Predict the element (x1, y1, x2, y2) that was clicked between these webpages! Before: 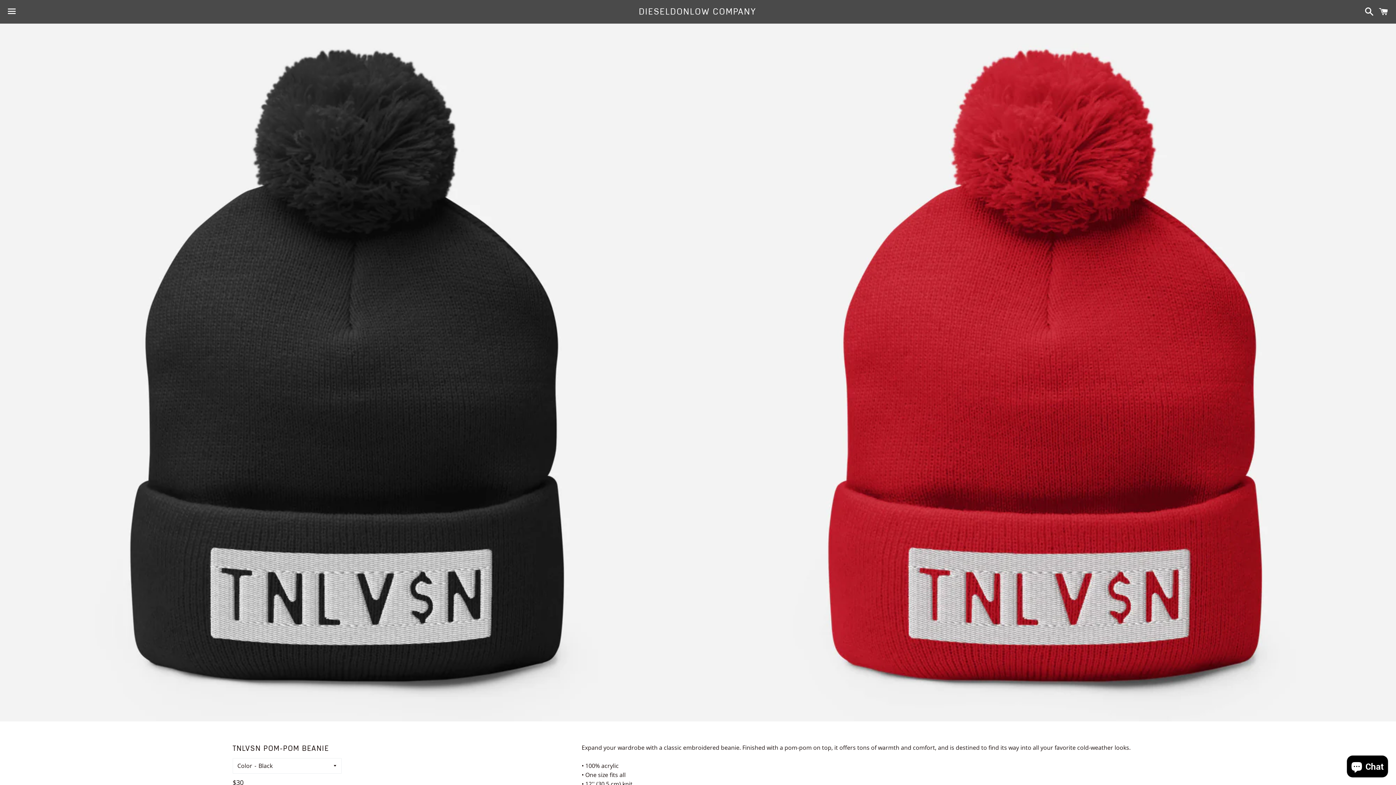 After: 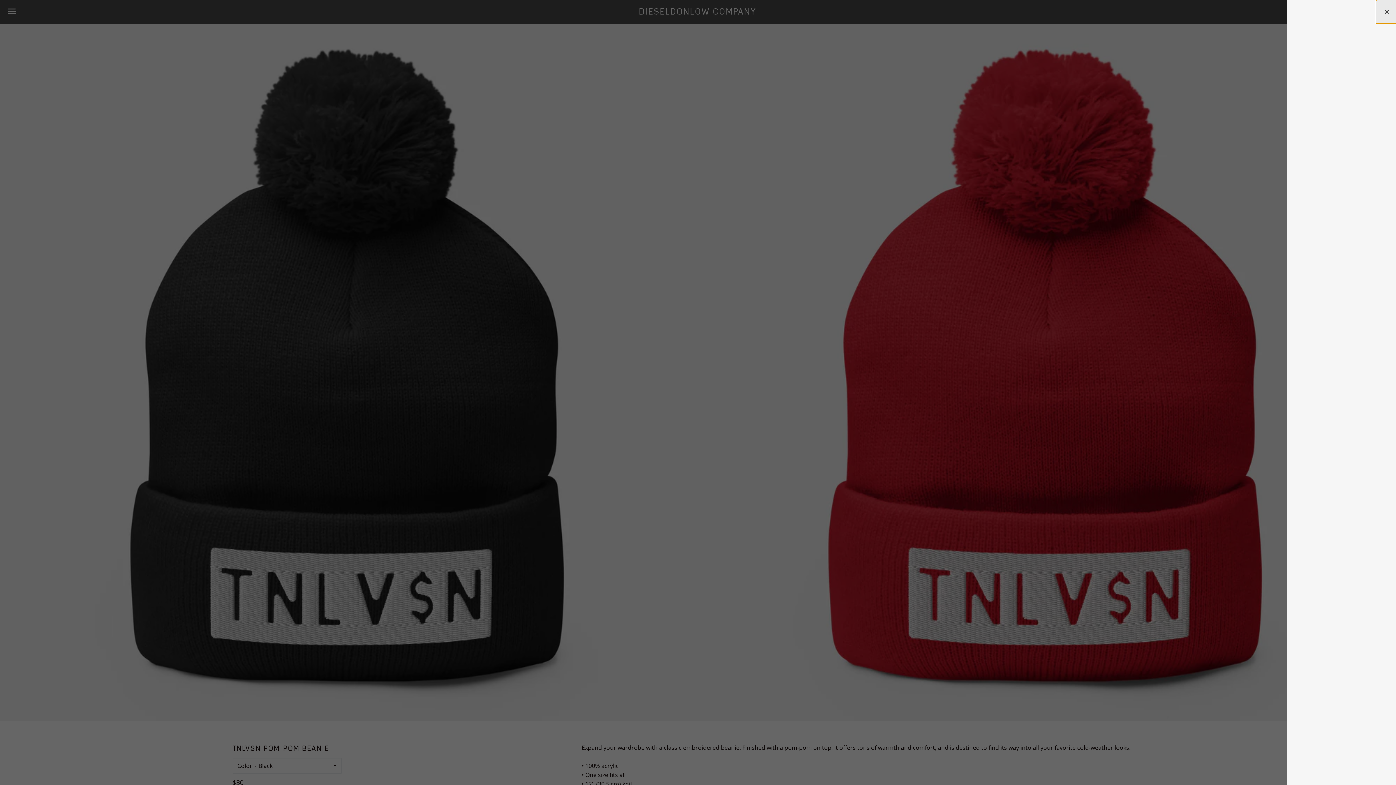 Action: label: Cart bbox: (1375, 0, 1392, 22)